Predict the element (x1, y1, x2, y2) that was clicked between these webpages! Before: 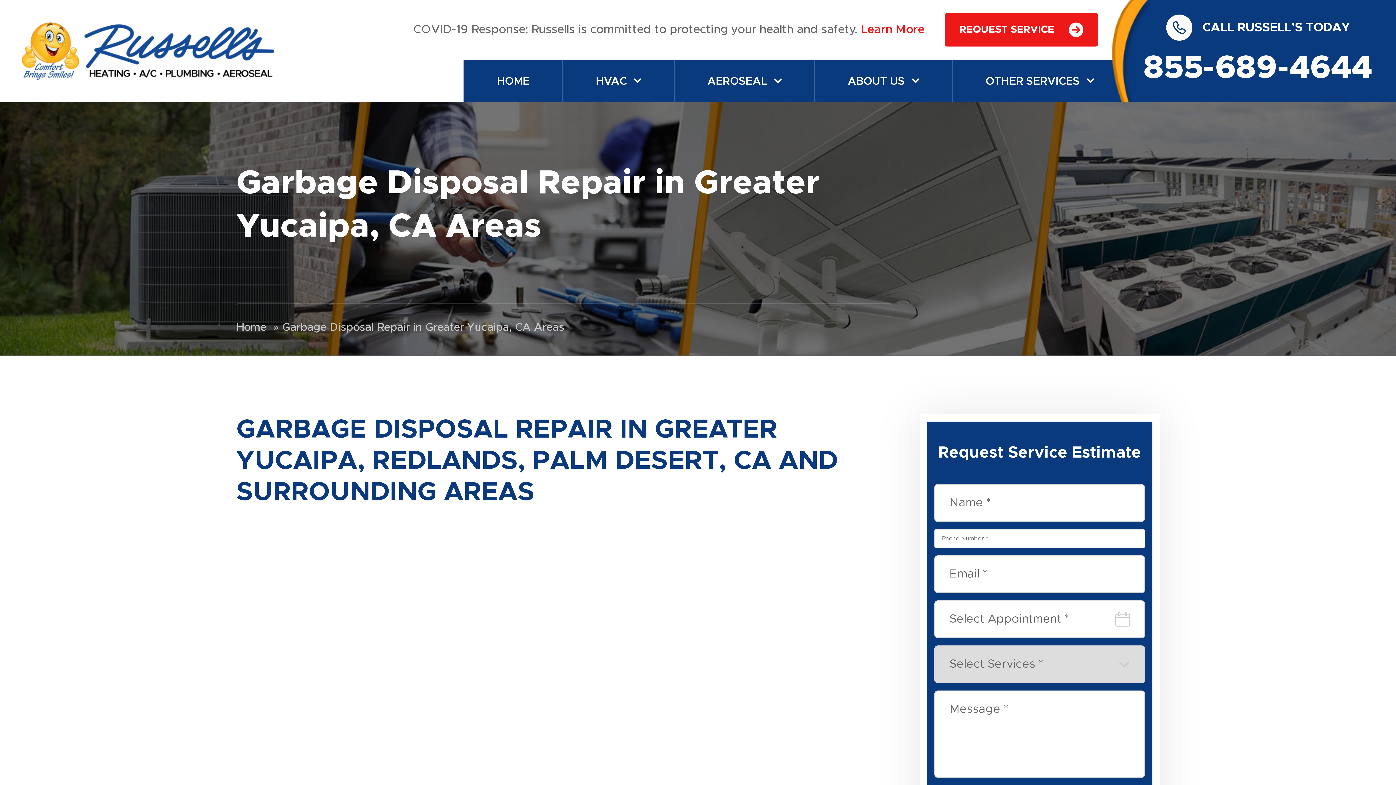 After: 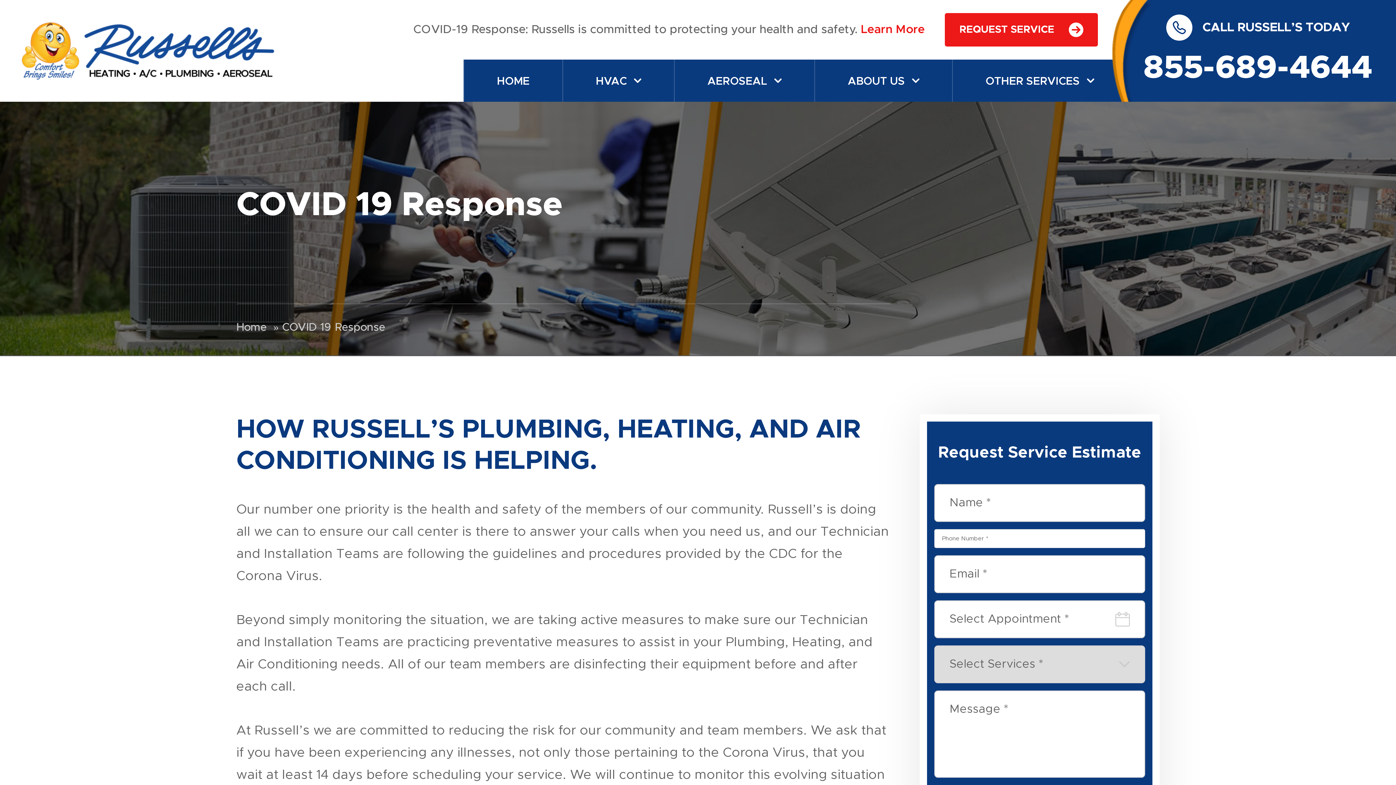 Action: bbox: (861, 24, 925, 35) label: Learn More